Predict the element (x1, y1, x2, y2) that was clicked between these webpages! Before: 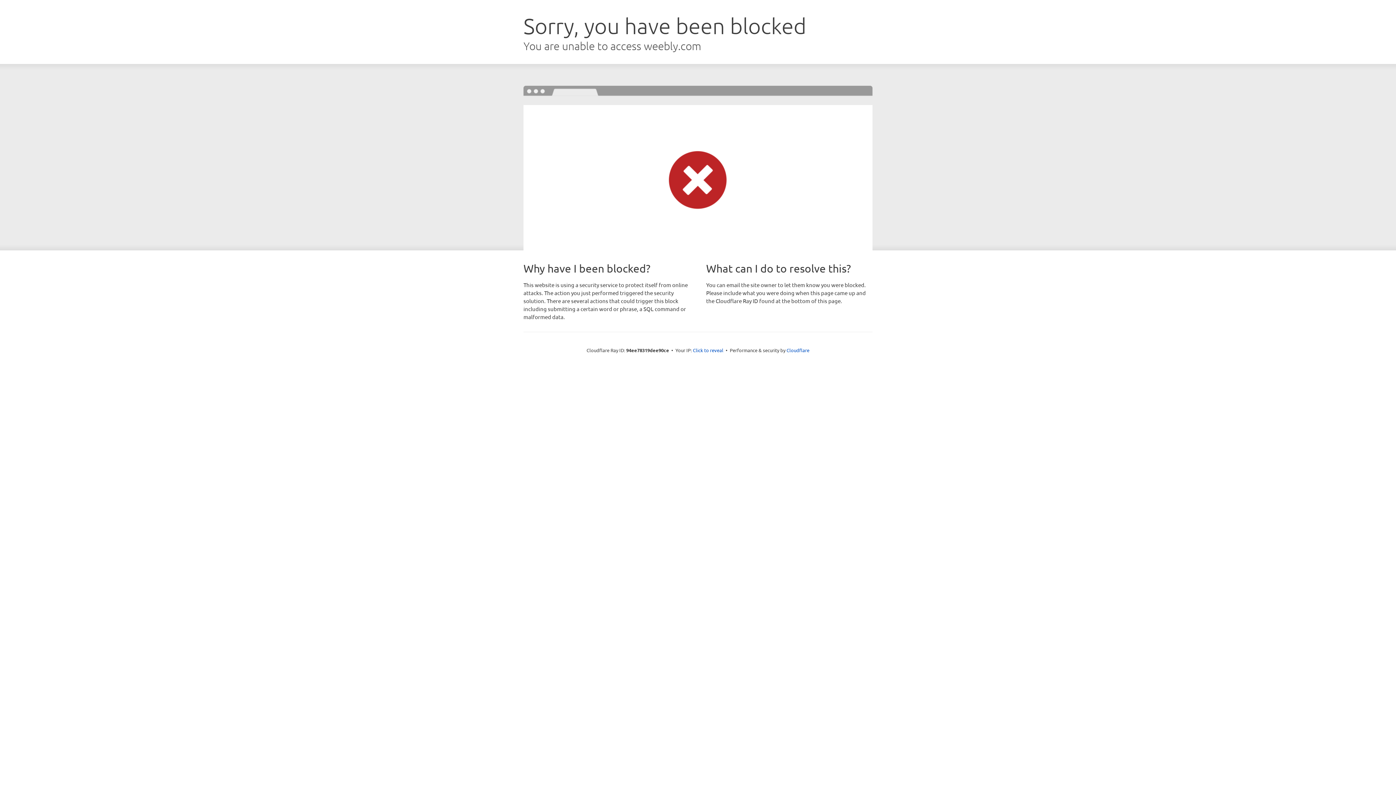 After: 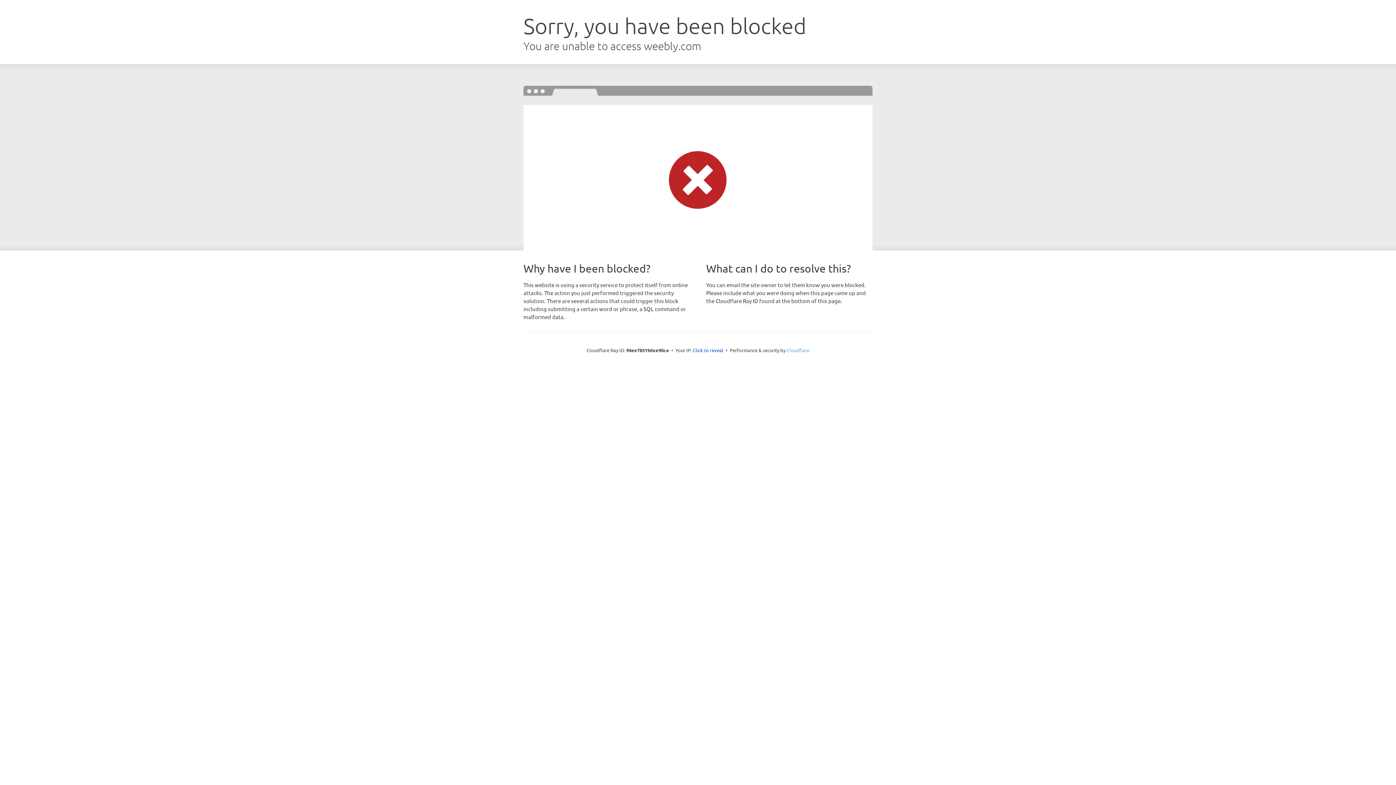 Action: bbox: (786, 347, 809, 353) label: Cloudflare